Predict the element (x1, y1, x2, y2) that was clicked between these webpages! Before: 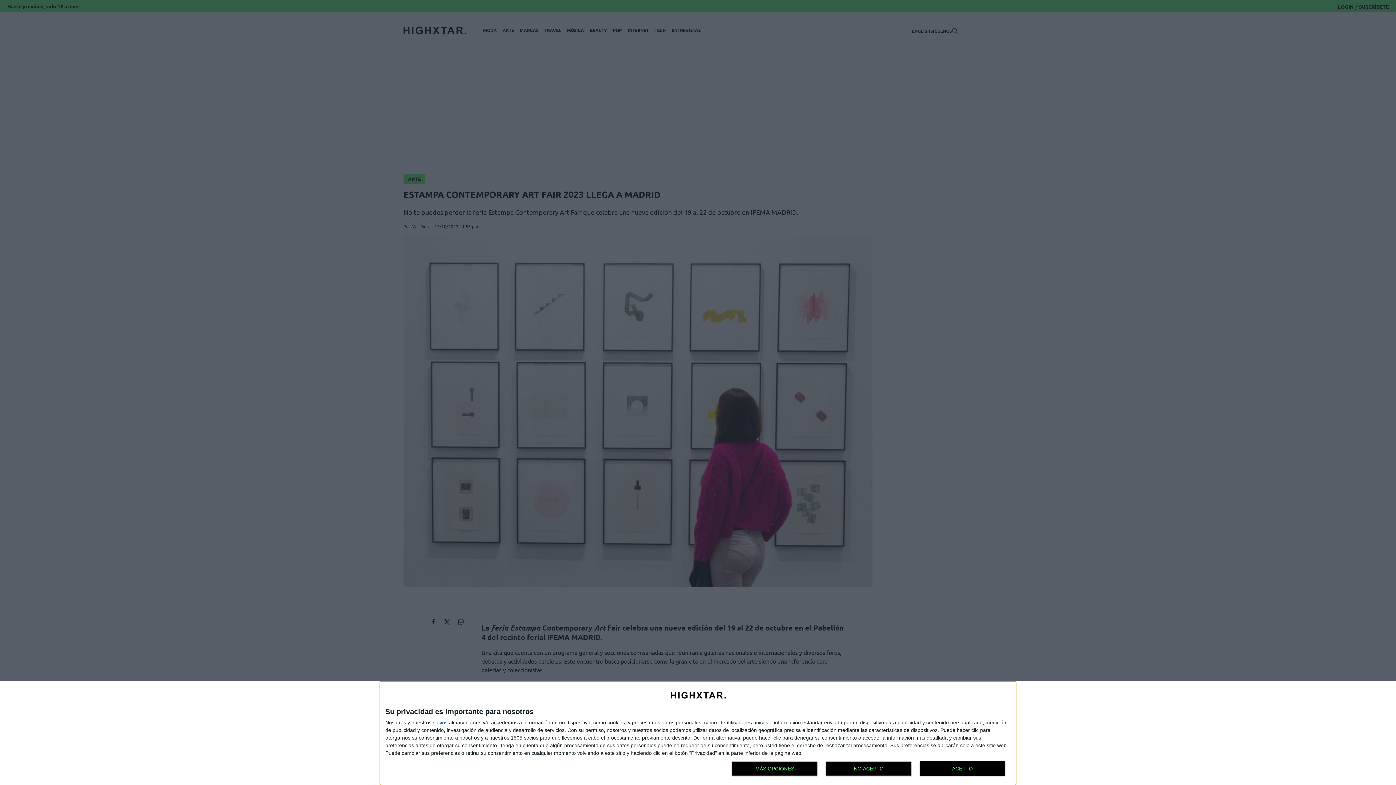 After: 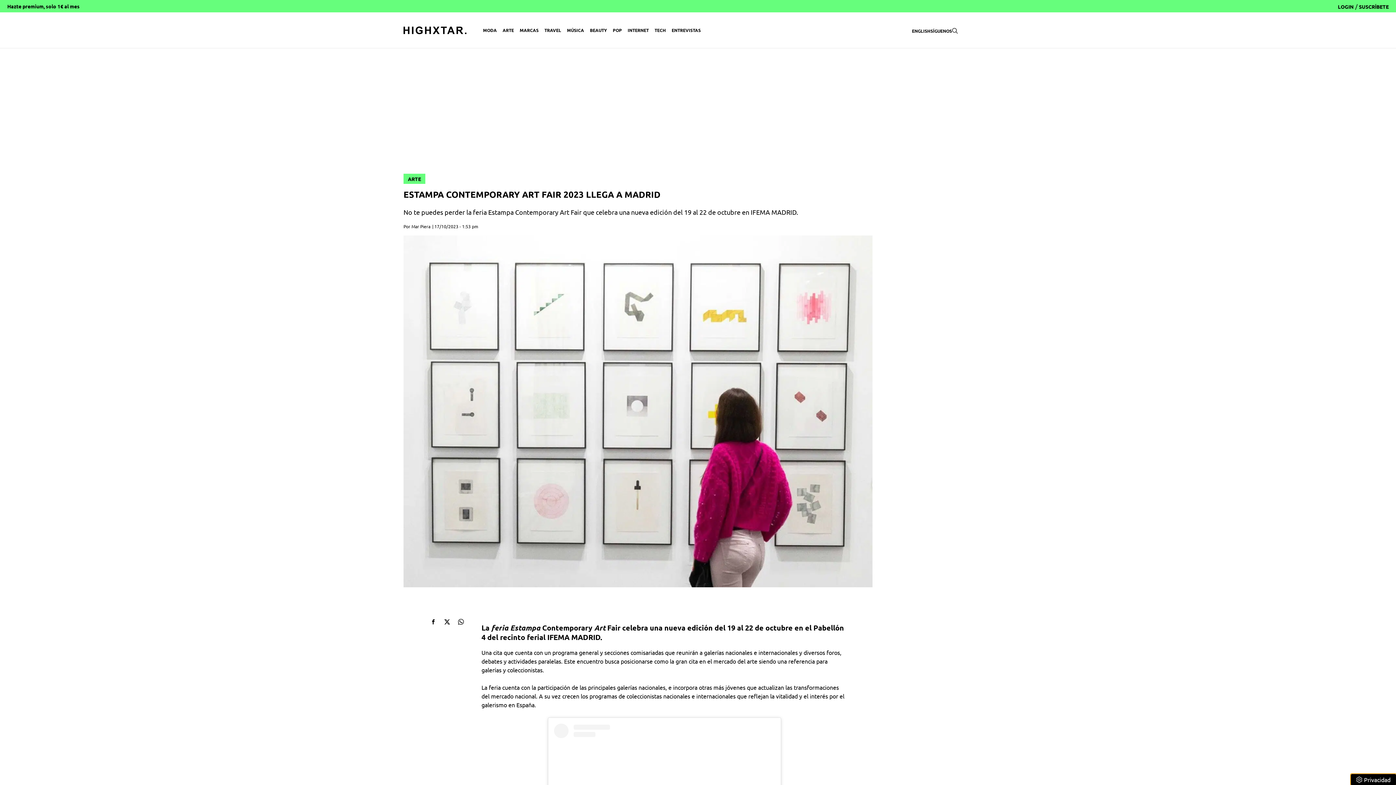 Action: label: NO ACEPTO bbox: (825, 761, 911, 776)